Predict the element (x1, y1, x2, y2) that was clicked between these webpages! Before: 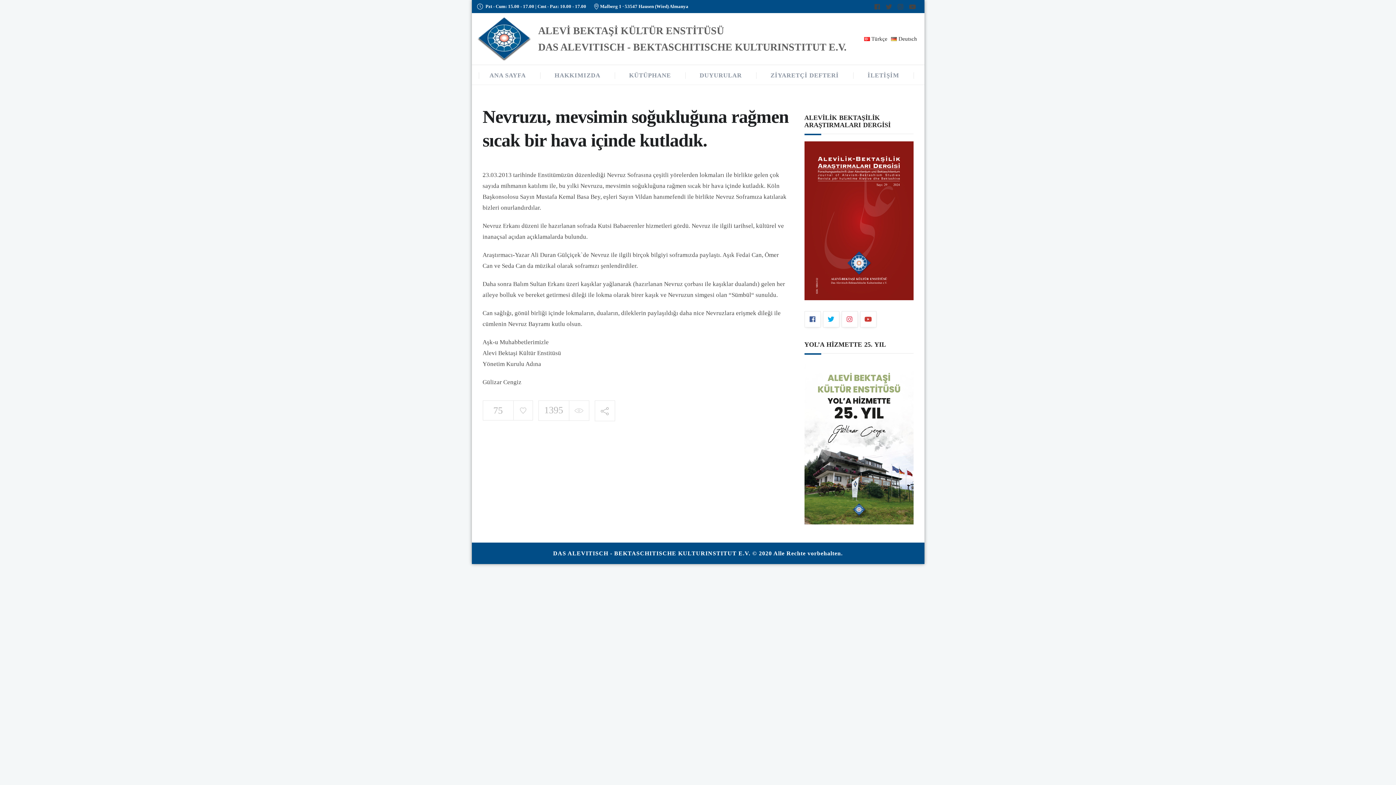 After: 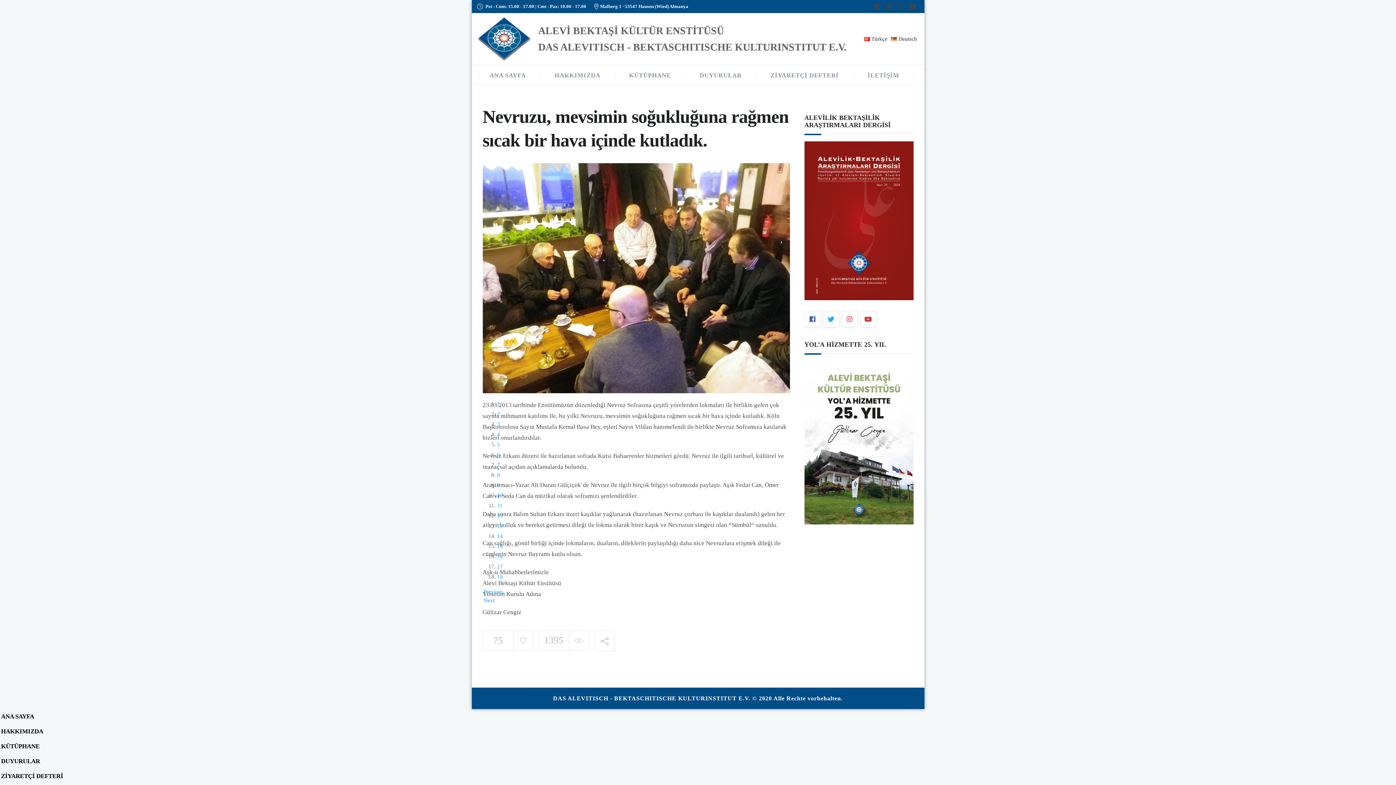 Action: bbox: (804, 439, 913, 444)